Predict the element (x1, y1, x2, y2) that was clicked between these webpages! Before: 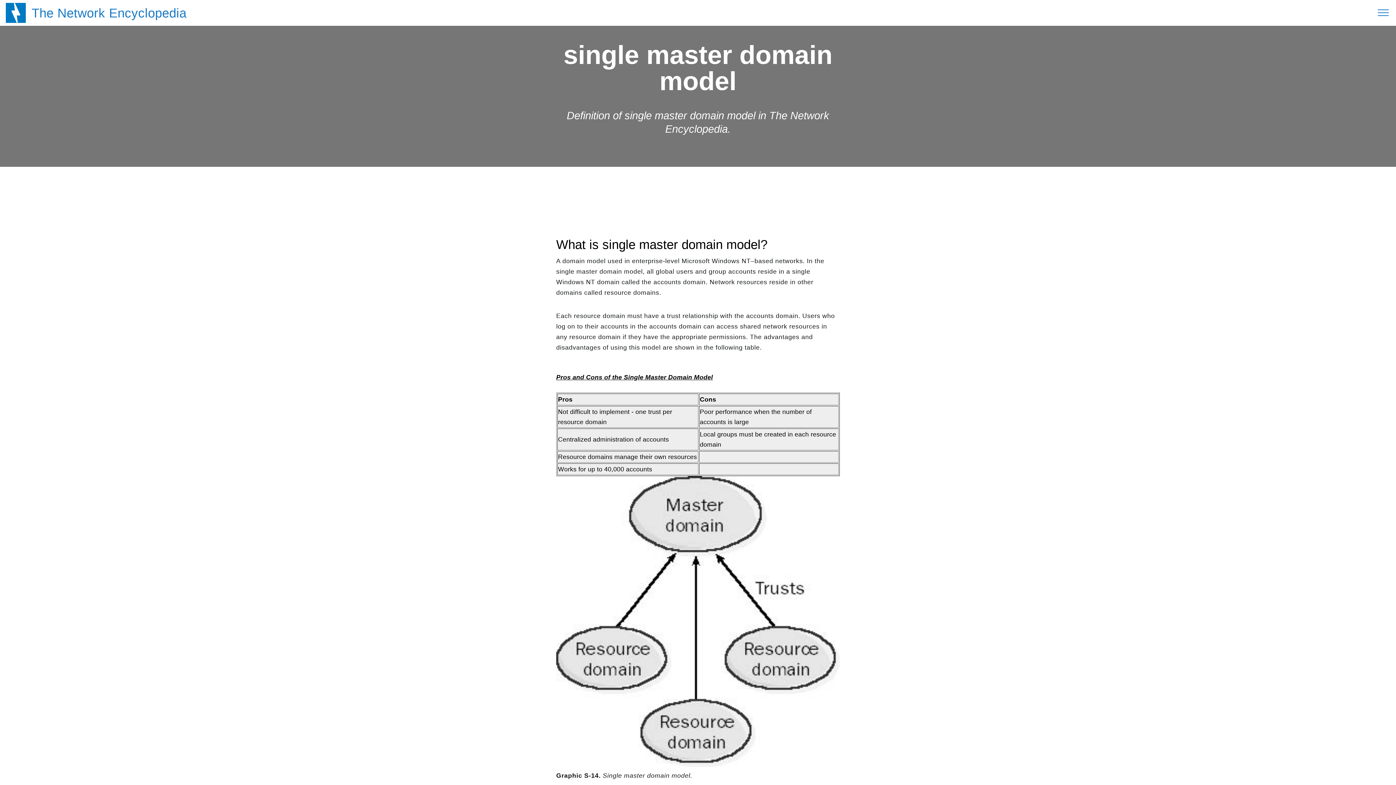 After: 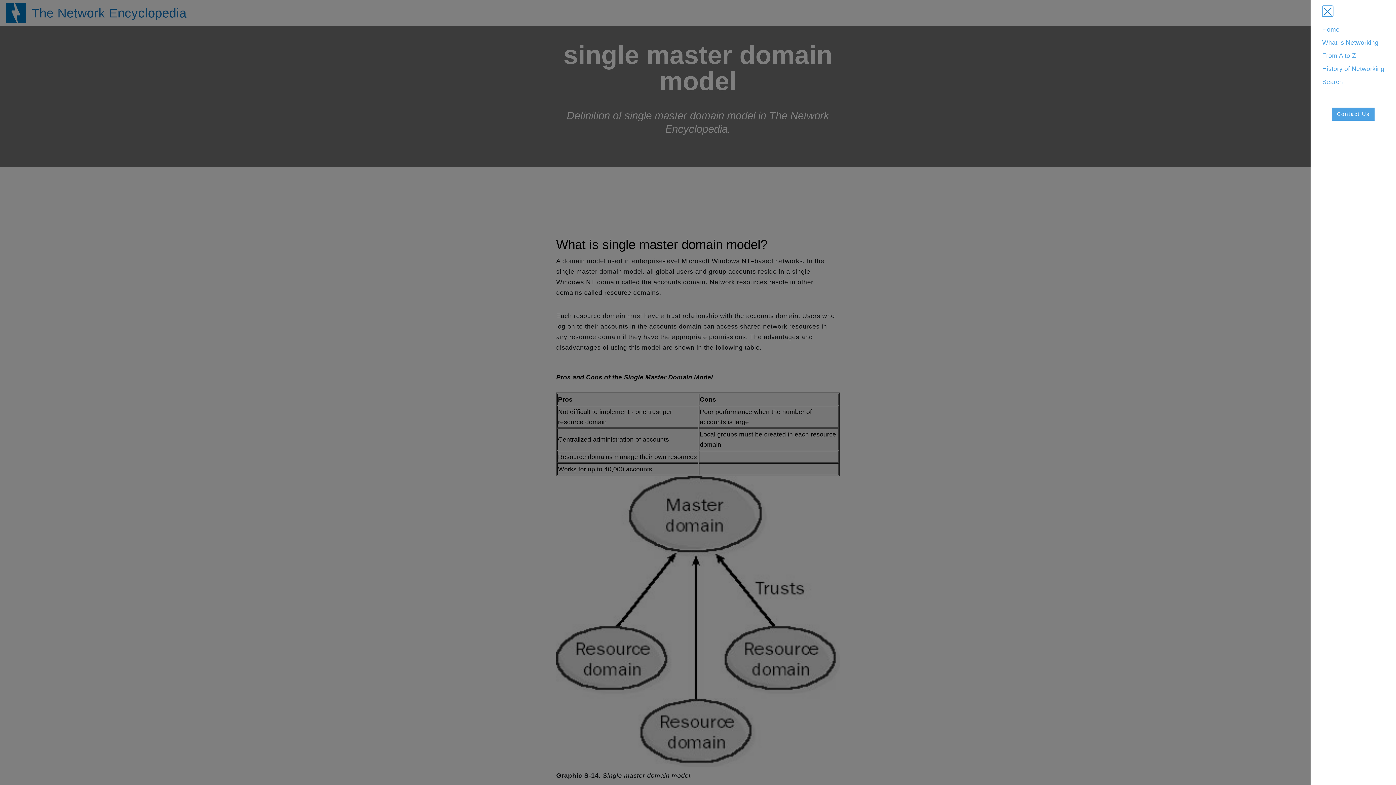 Action: bbox: (1378, 9, 1389, 16)